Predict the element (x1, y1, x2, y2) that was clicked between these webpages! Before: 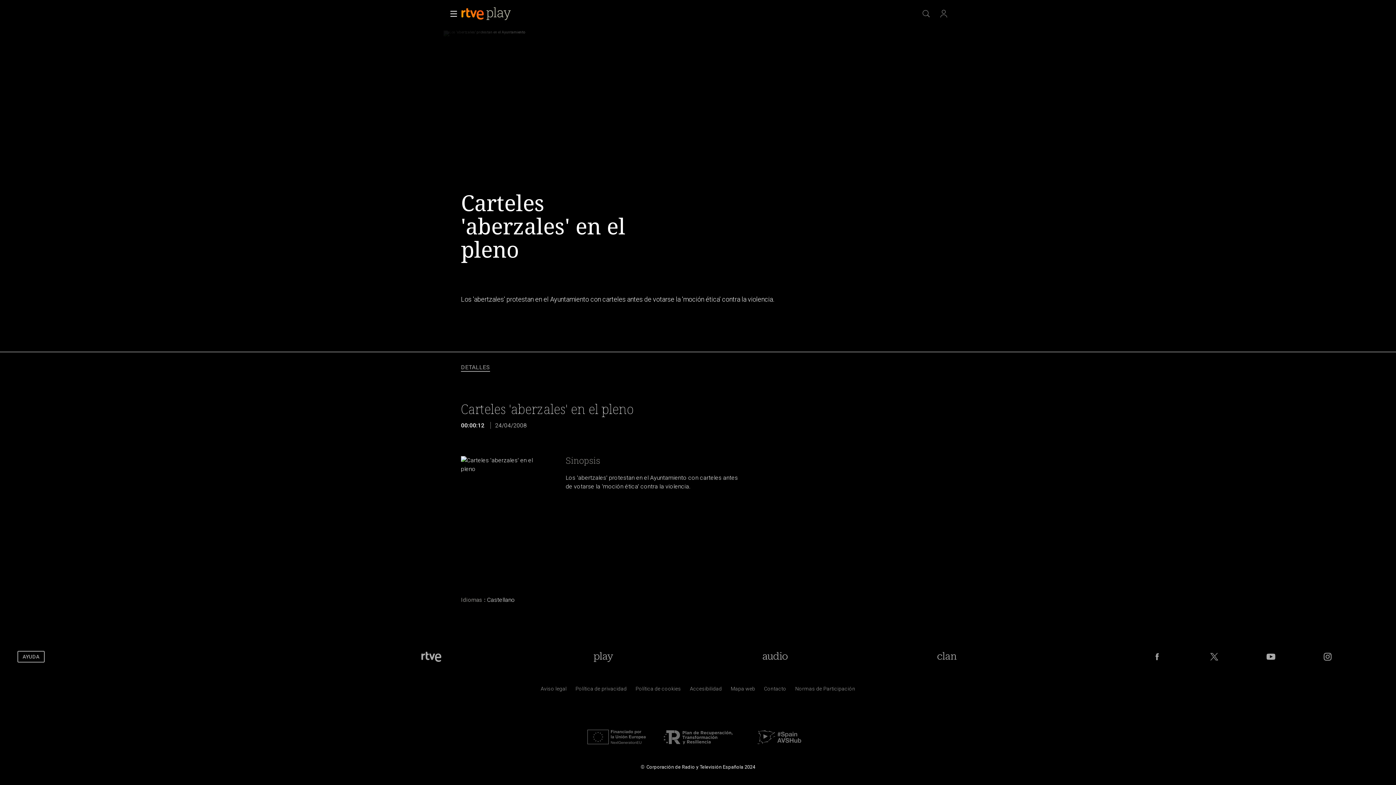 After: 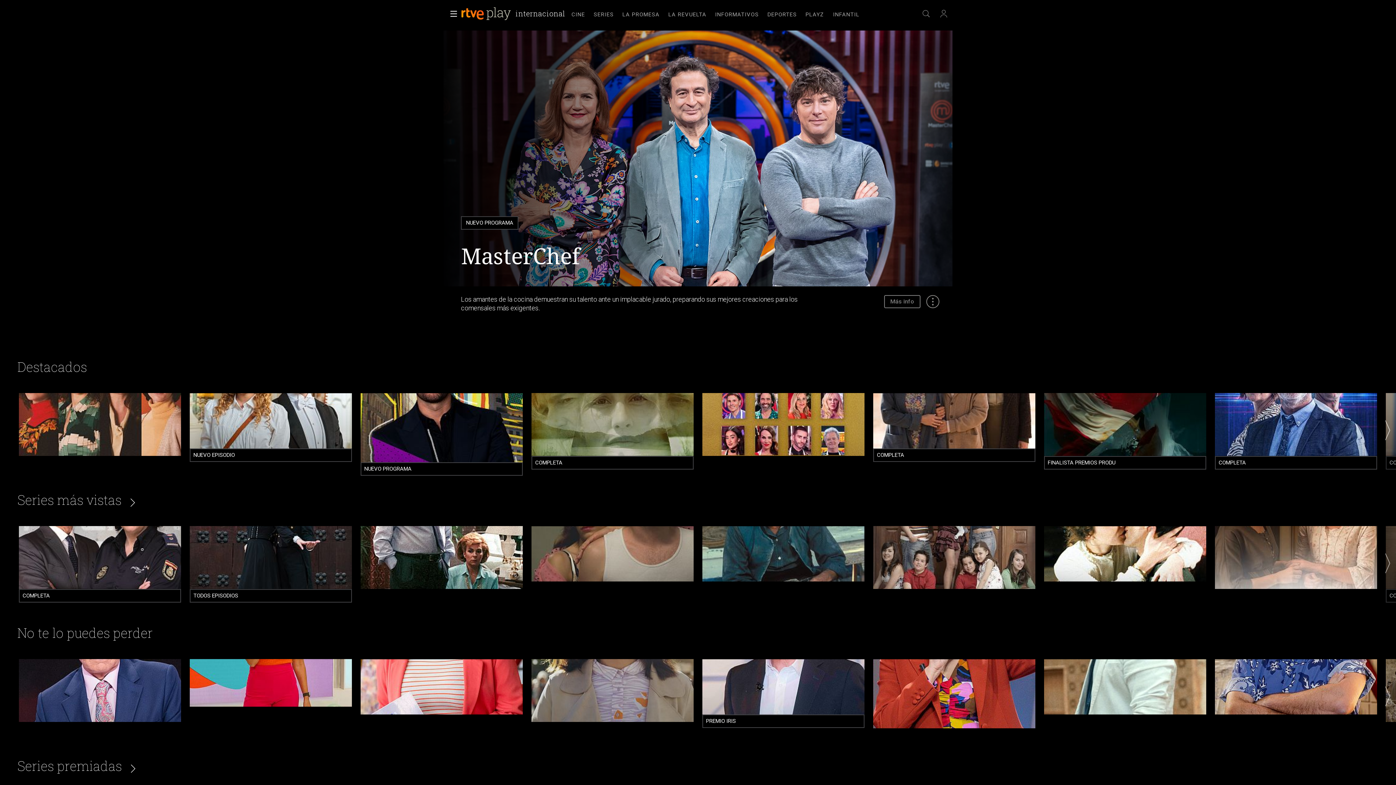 Action: bbox: (461, 5, 512, 21)